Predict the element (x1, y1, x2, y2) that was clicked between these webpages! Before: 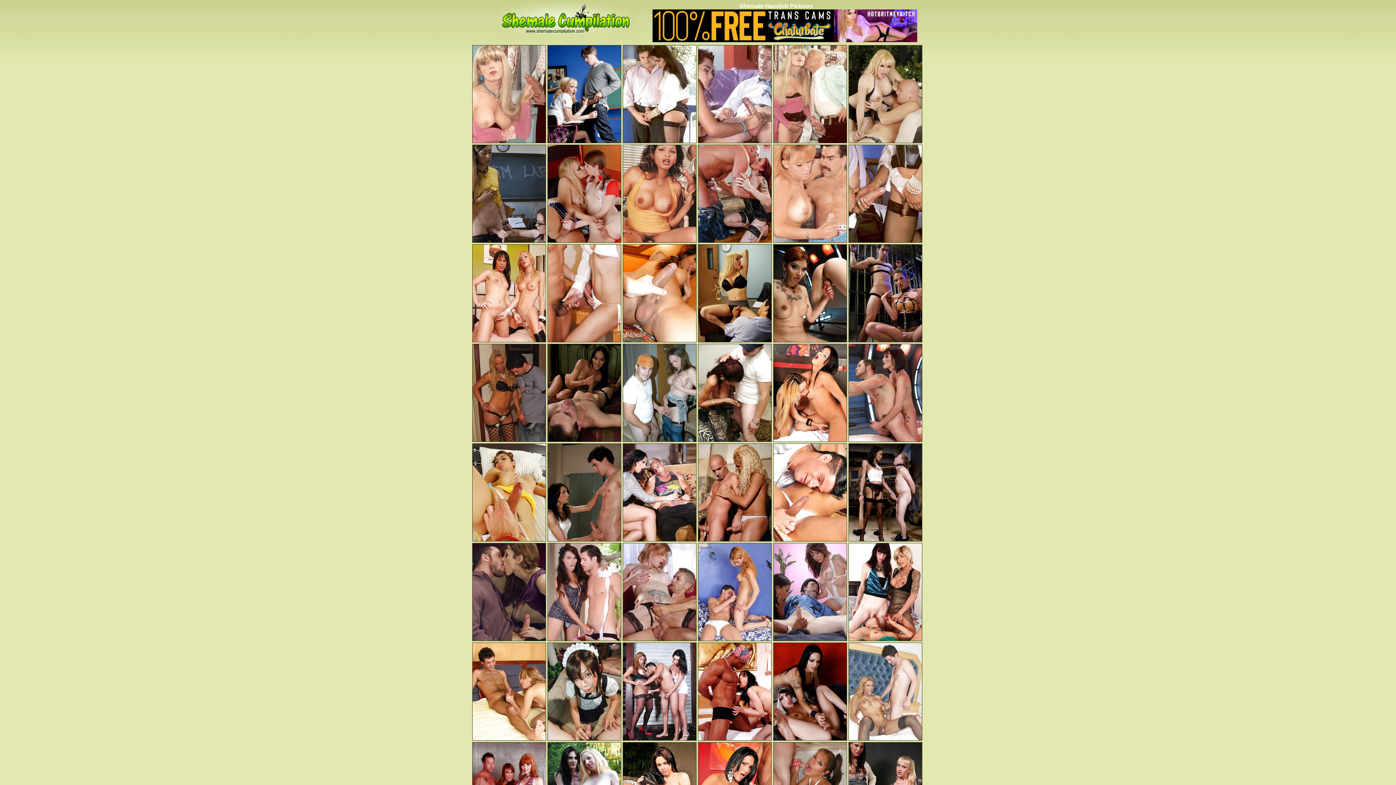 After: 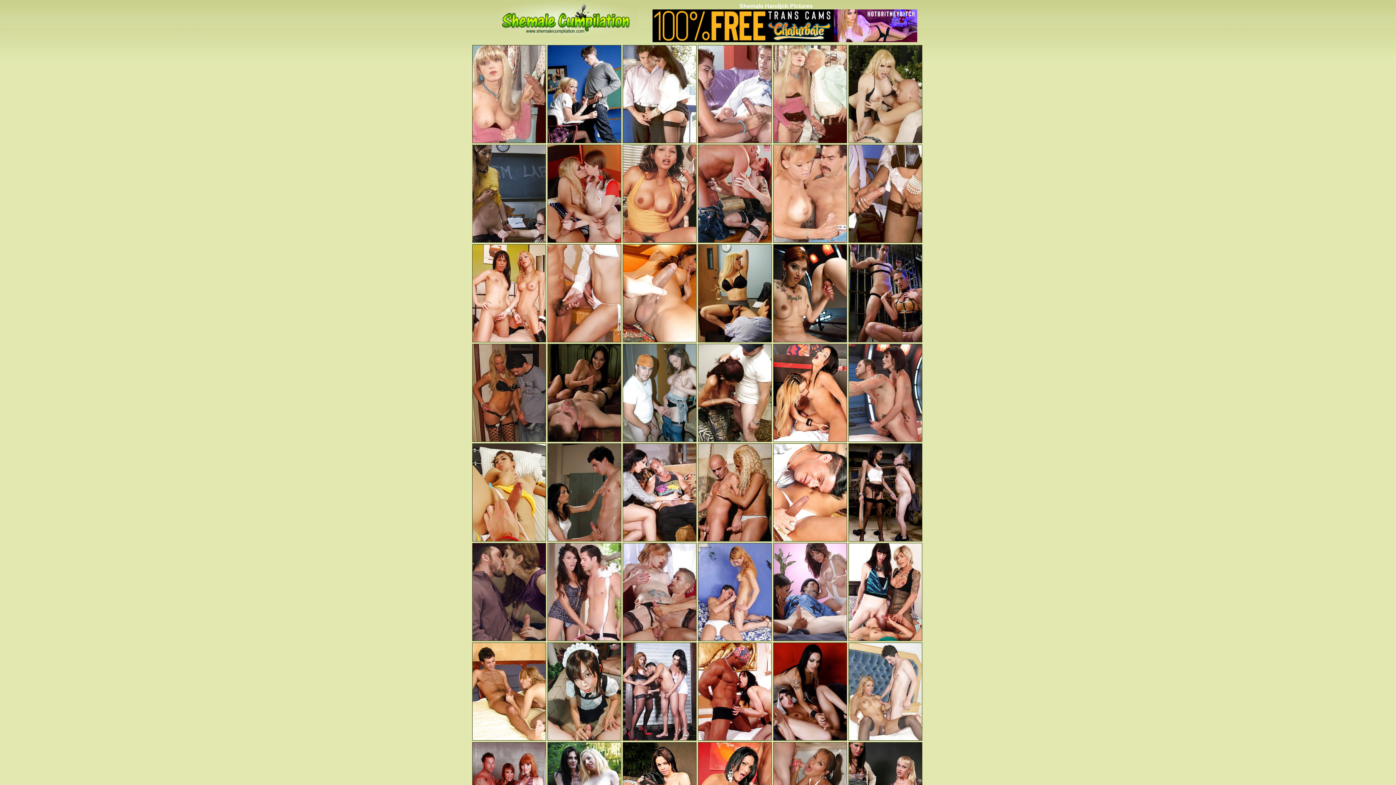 Action: bbox: (472, 238, 546, 244)